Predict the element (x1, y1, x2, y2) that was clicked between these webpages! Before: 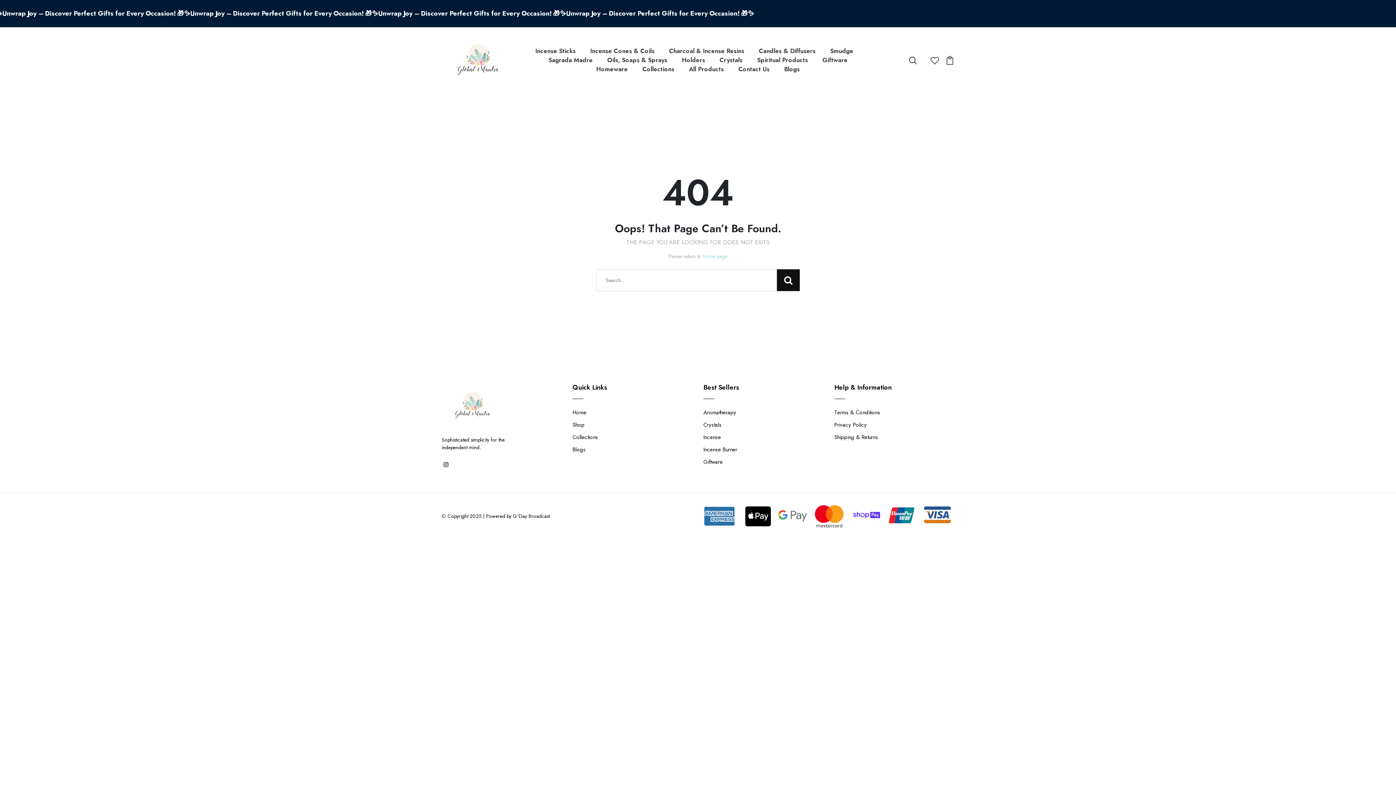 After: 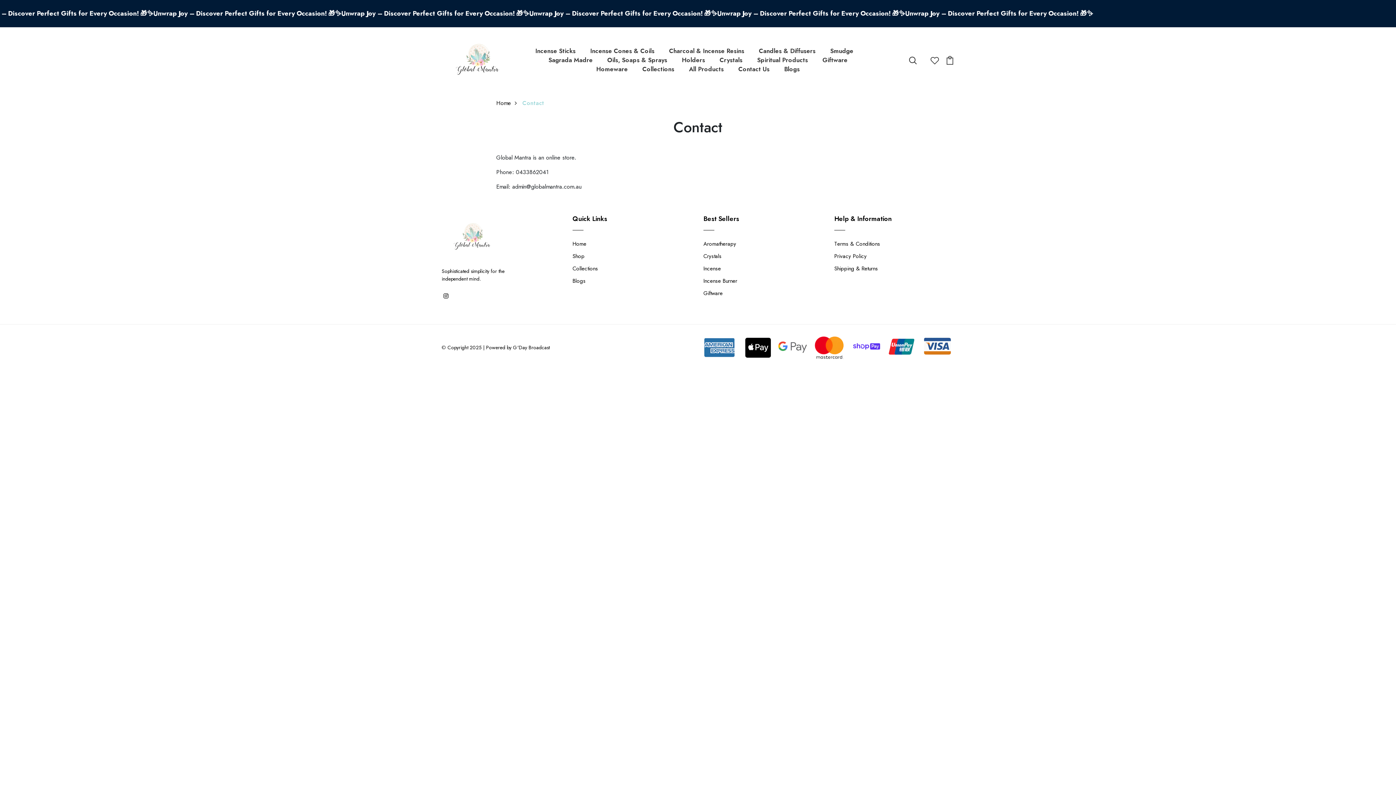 Action: label: Contact Us bbox: (738, 64, 769, 73)